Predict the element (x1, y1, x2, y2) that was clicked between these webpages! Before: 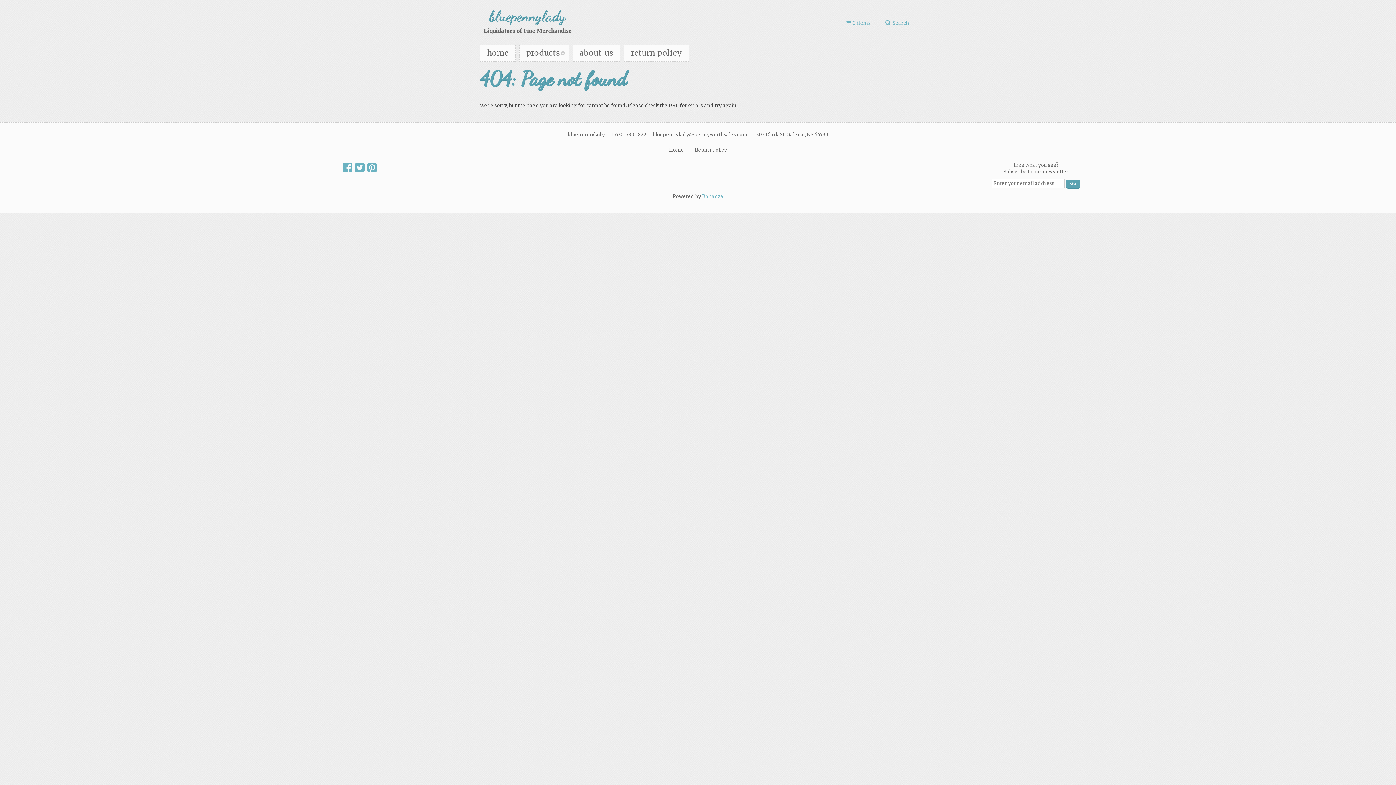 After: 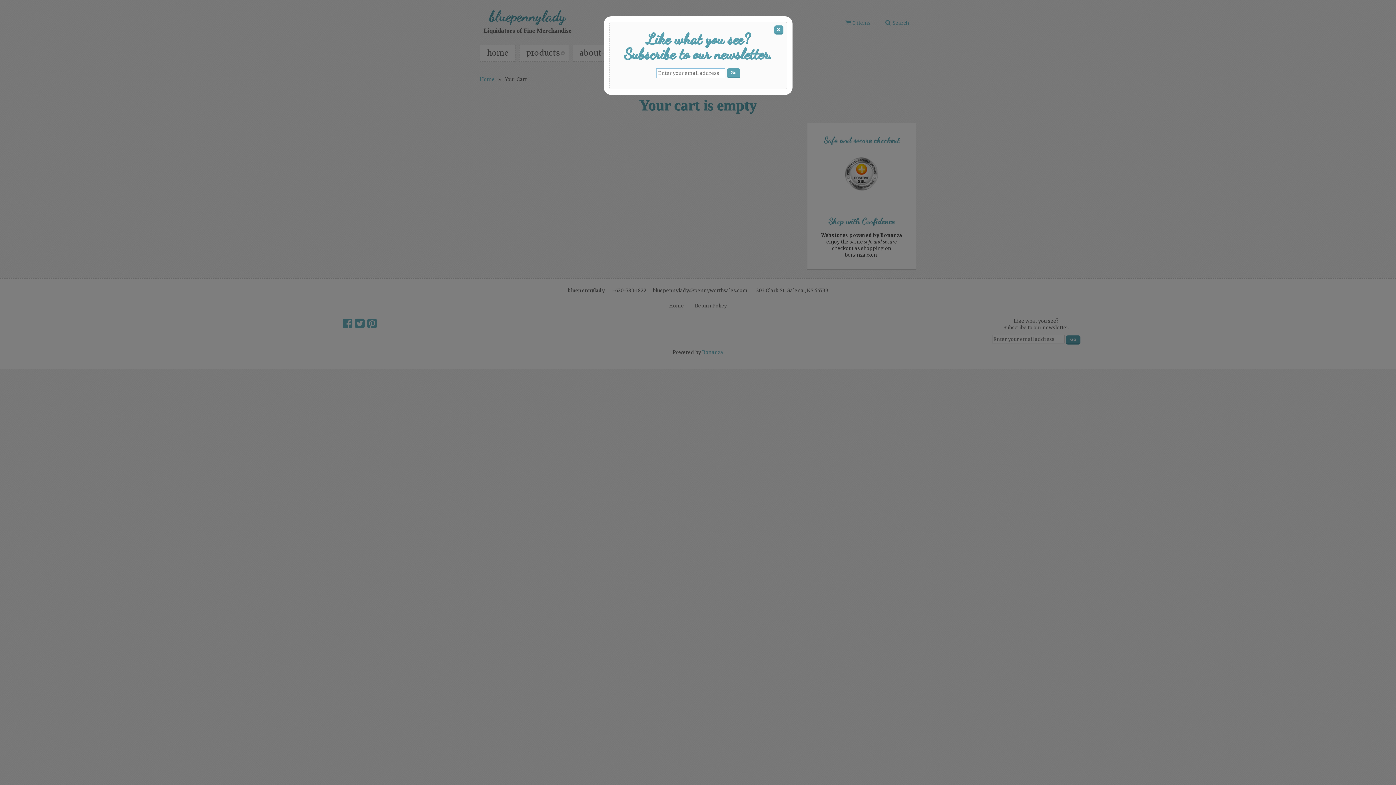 Action: bbox: (845, 19, 870, 26) label: 0 items